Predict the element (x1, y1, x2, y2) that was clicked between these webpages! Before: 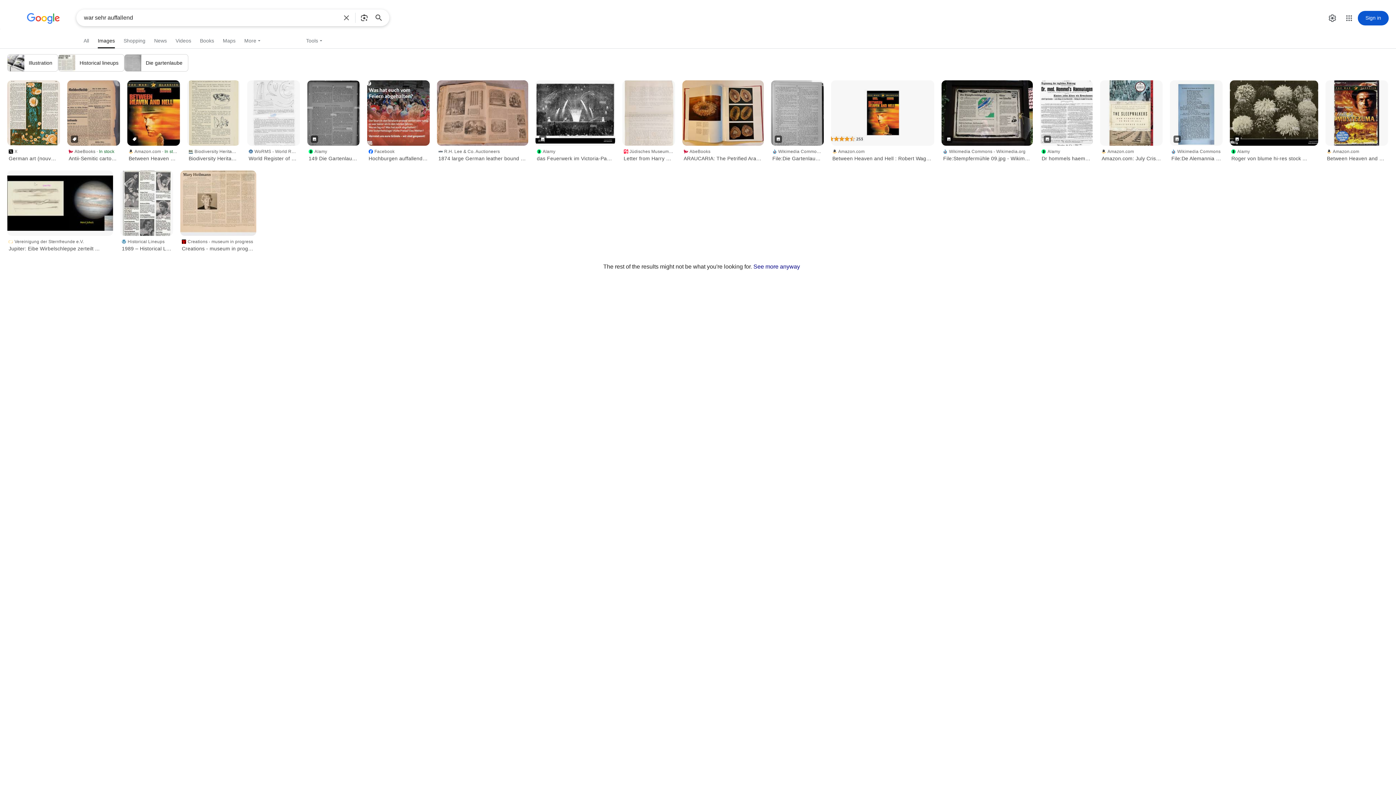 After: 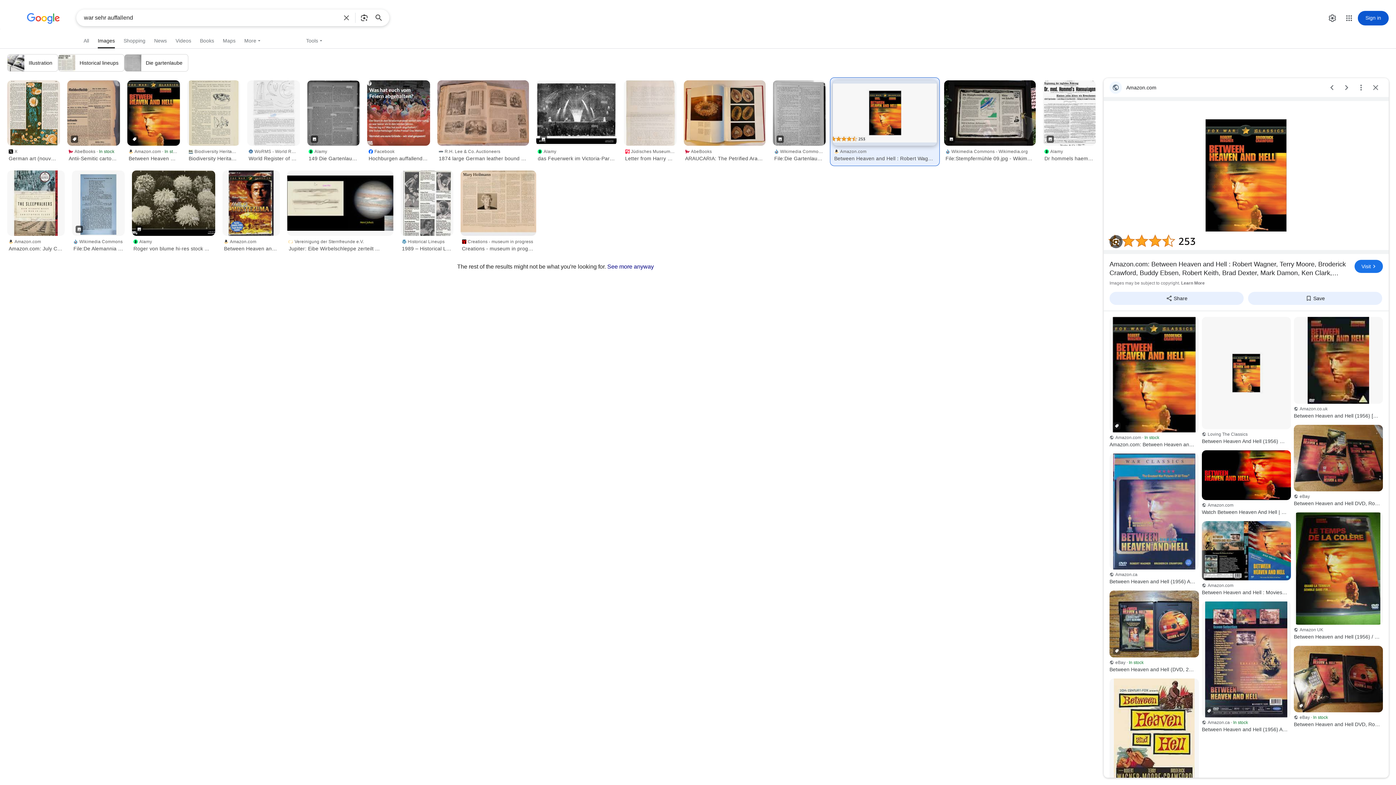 Action: bbox: (831, 80, 934, 145)